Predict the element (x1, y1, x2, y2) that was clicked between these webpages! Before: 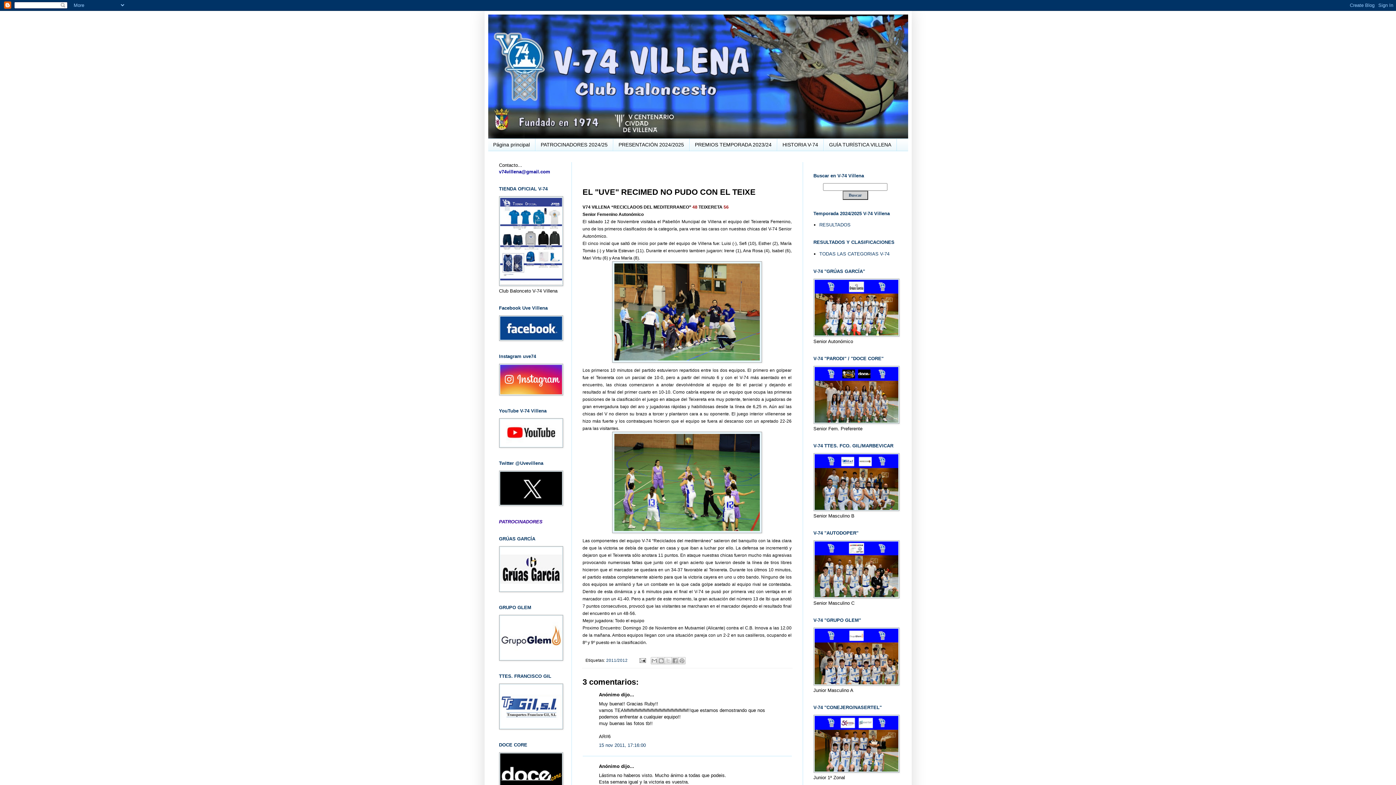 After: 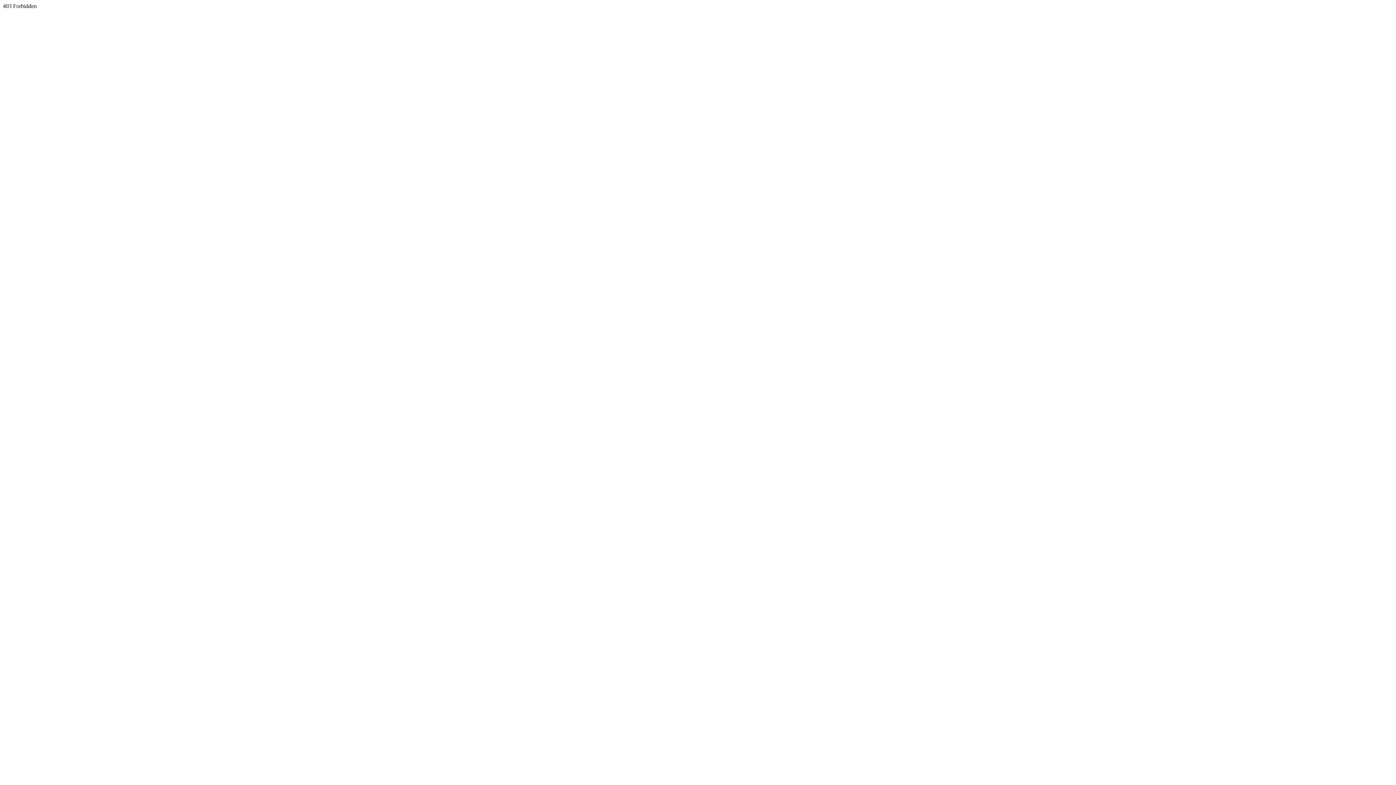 Action: bbox: (499, 656, 563, 662)